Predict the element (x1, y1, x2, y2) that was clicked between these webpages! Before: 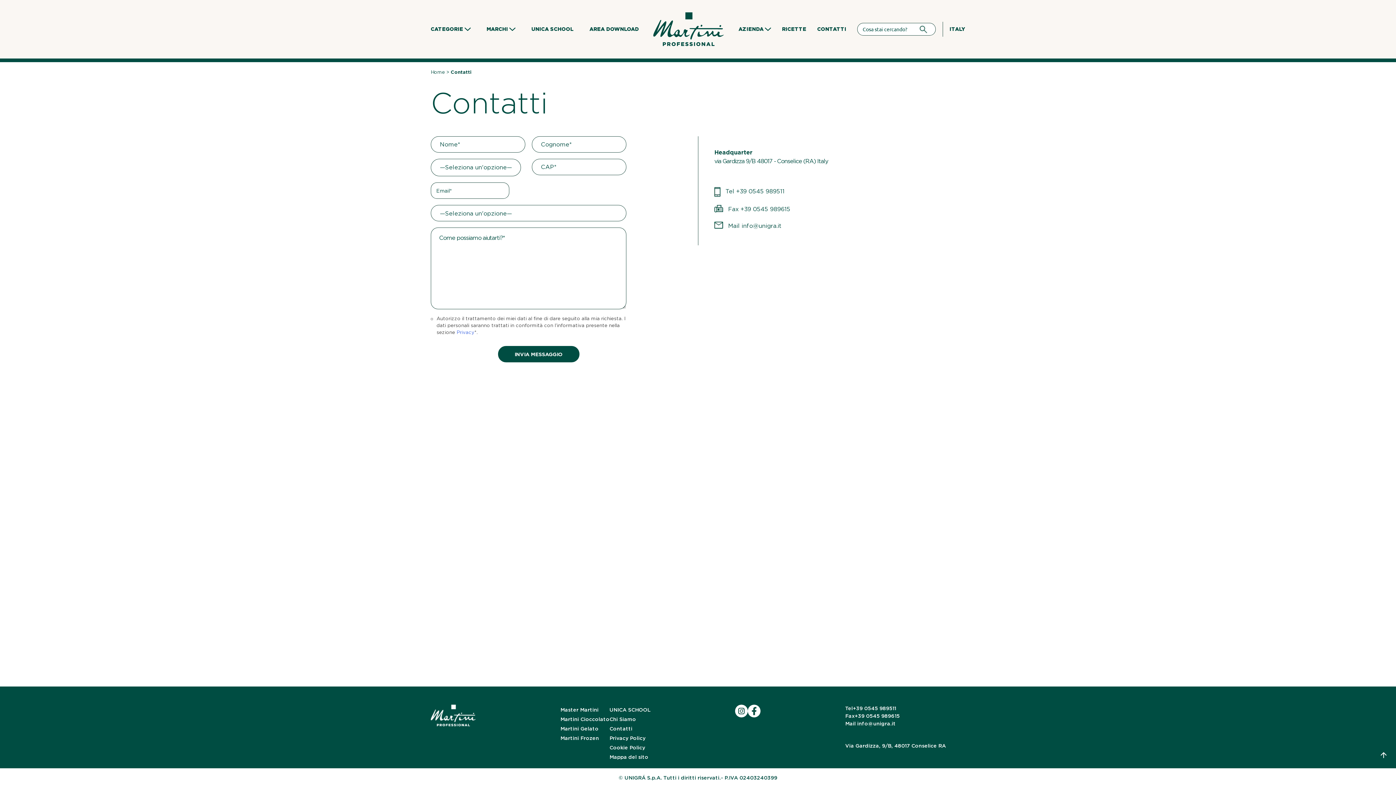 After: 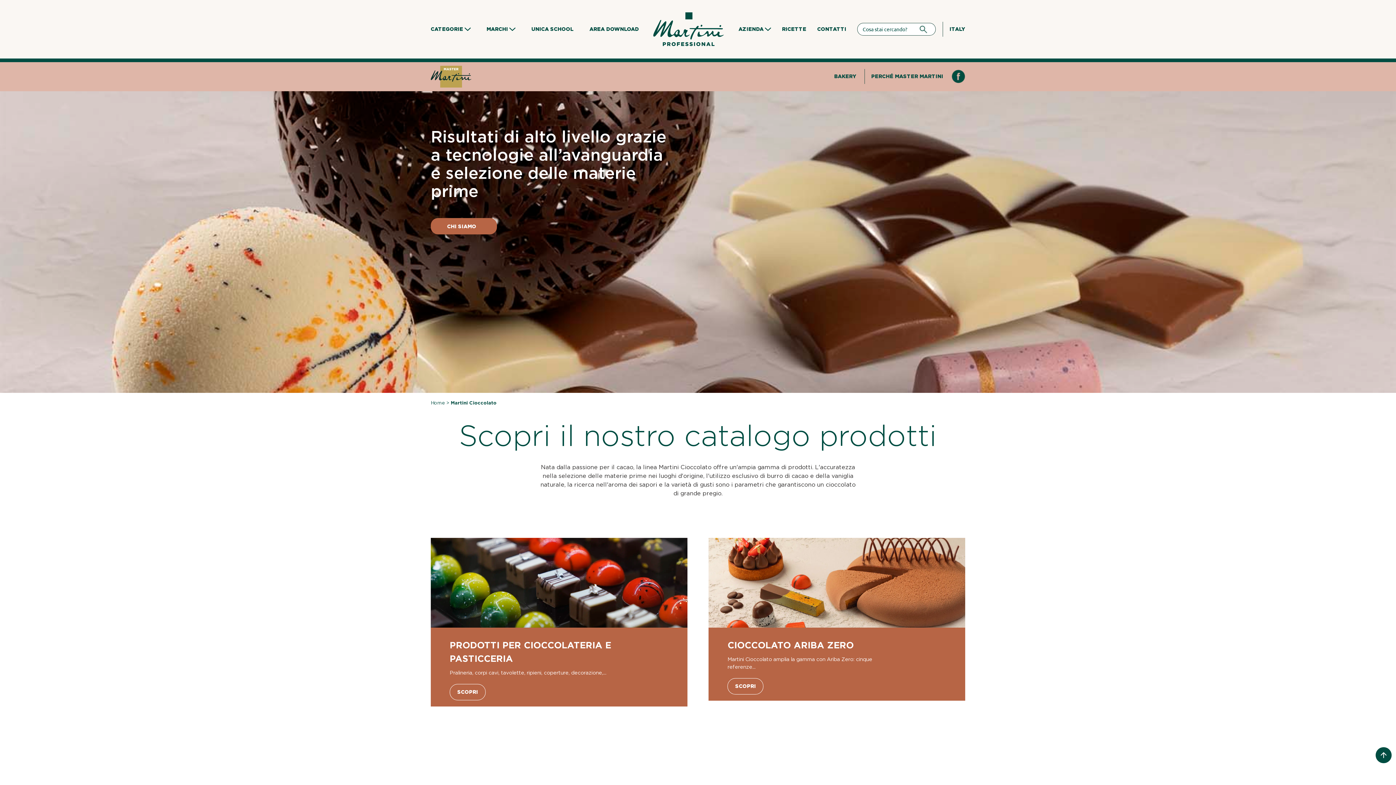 Action: bbox: (560, 716, 609, 722) label: Martini Cioccolato